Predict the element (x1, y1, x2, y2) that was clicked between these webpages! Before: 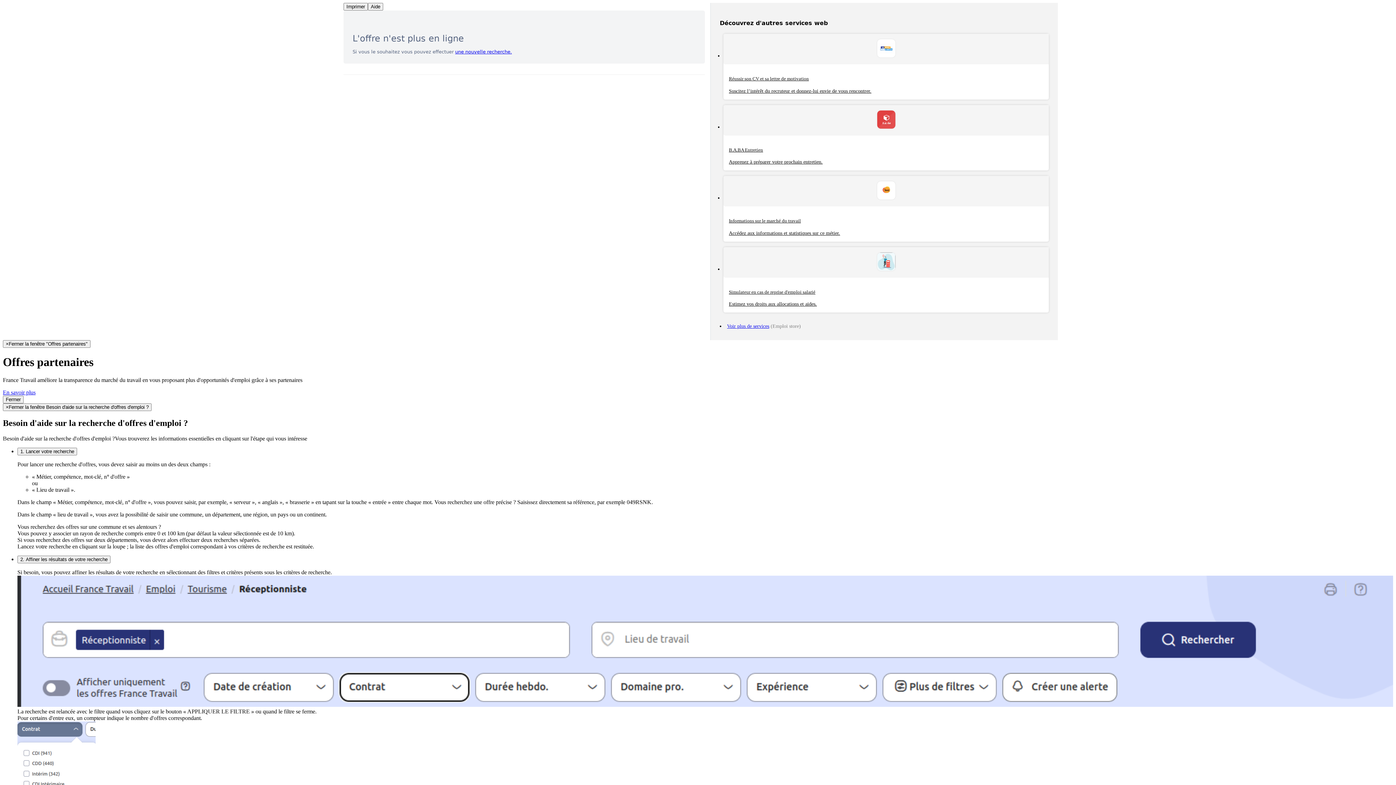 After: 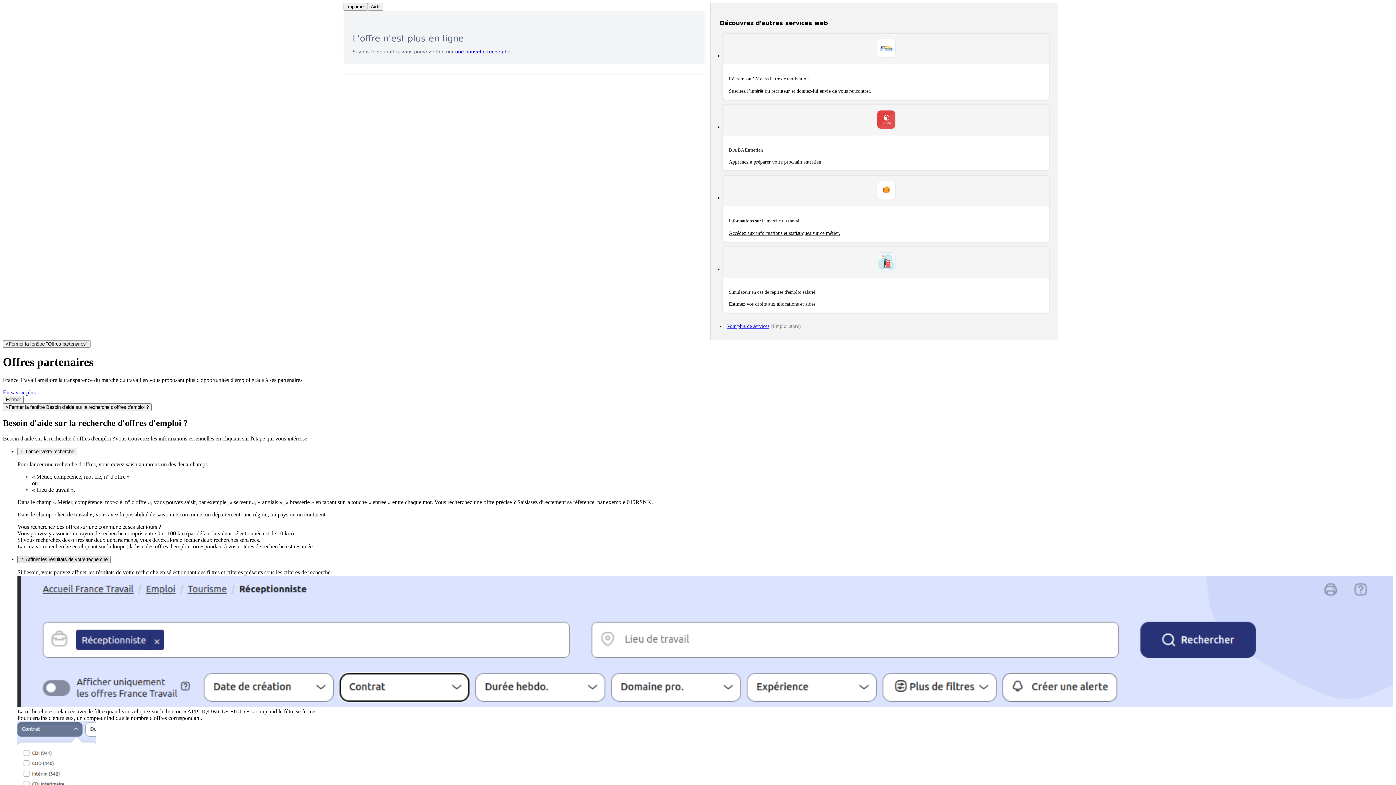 Action: bbox: (17, 555, 110, 563) label: 2. Affiner les résultats de votre recherche